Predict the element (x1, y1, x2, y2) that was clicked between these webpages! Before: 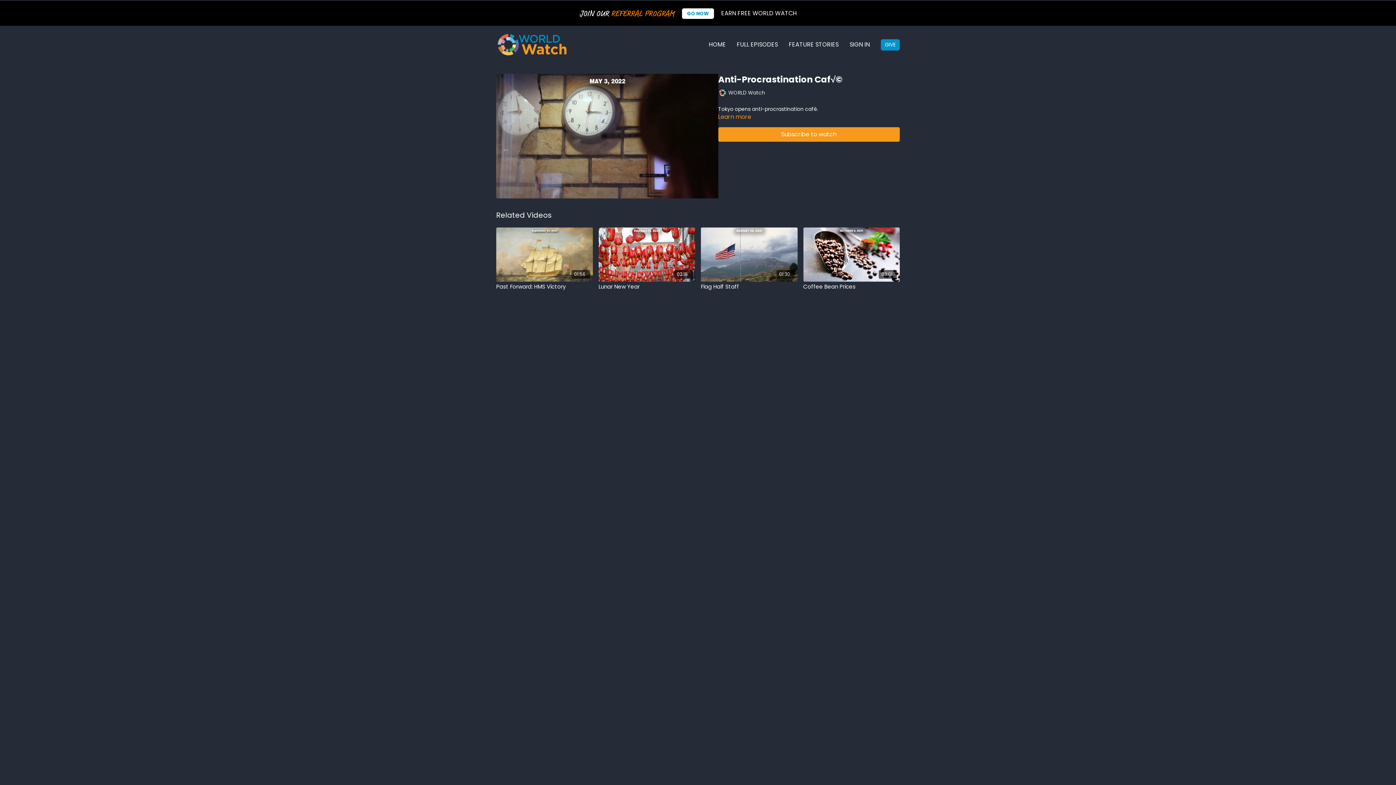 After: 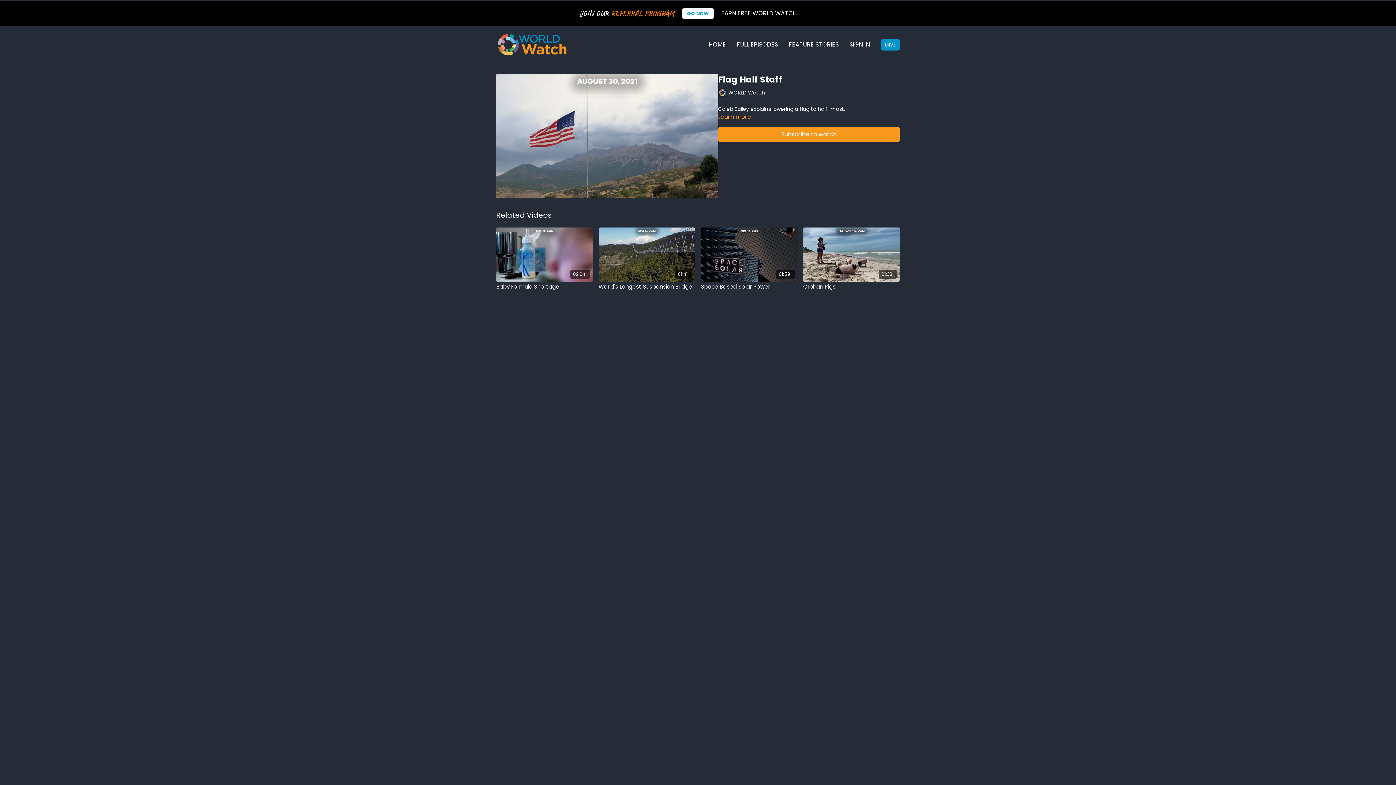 Action: bbox: (701, 282, 797, 290) label: Flag Half Staff